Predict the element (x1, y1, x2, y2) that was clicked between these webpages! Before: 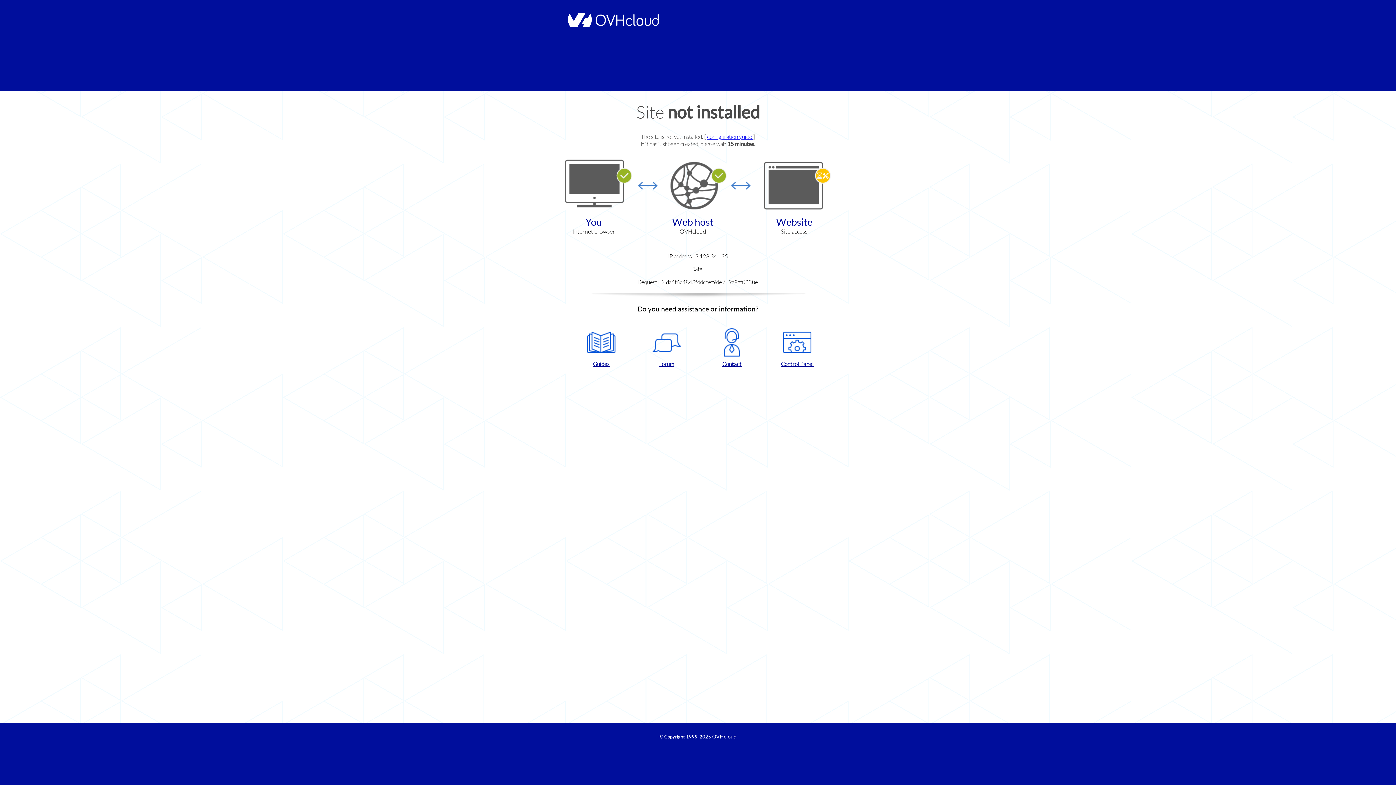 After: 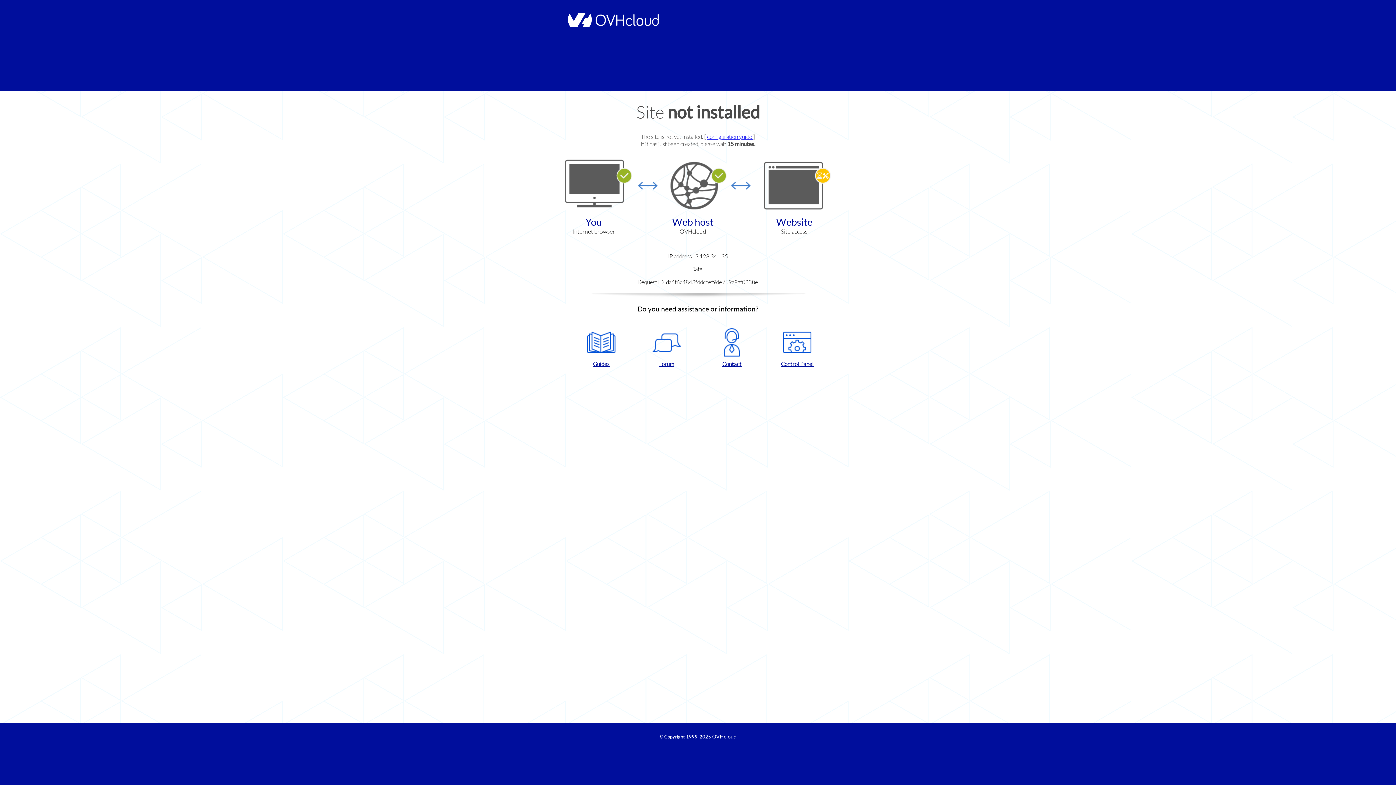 Action: label: Contact bbox: (702, 328, 761, 367)